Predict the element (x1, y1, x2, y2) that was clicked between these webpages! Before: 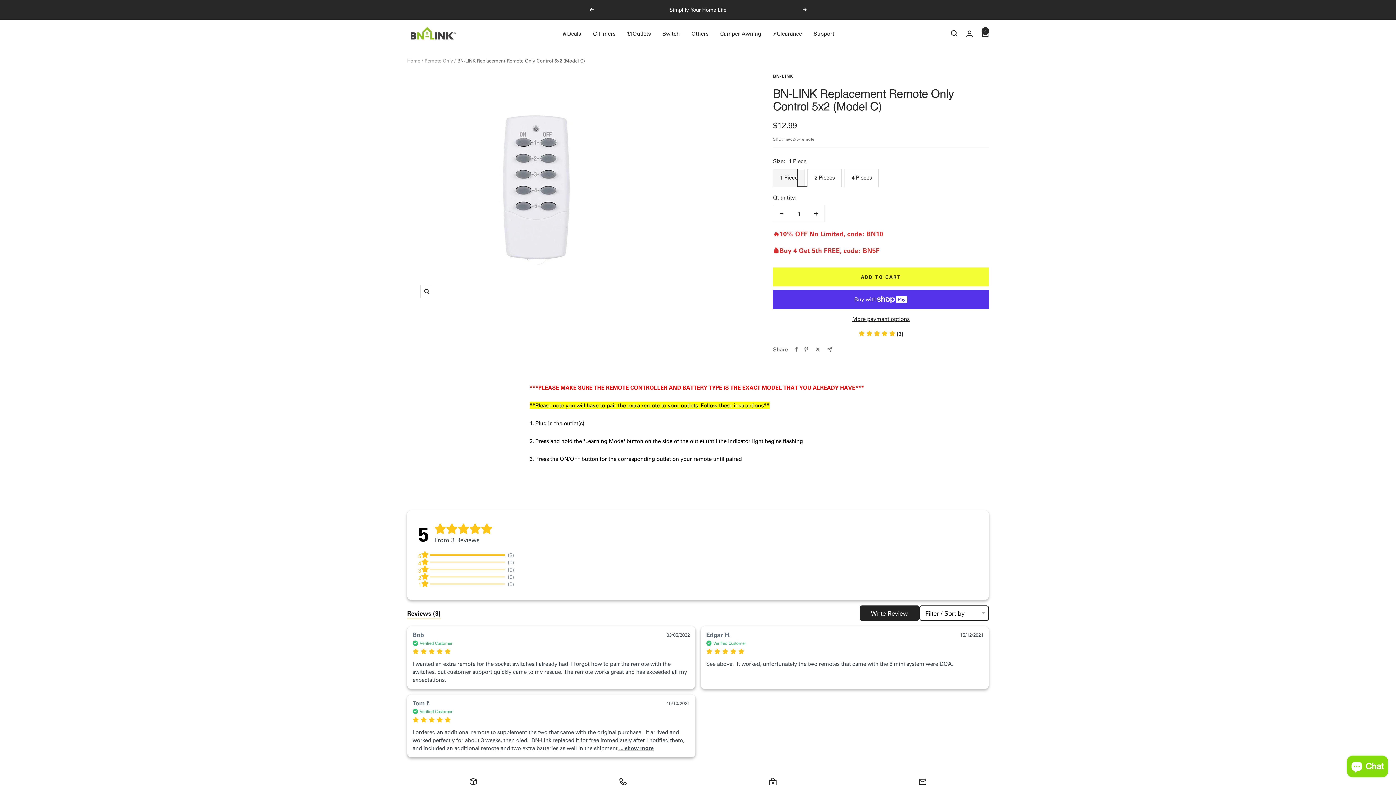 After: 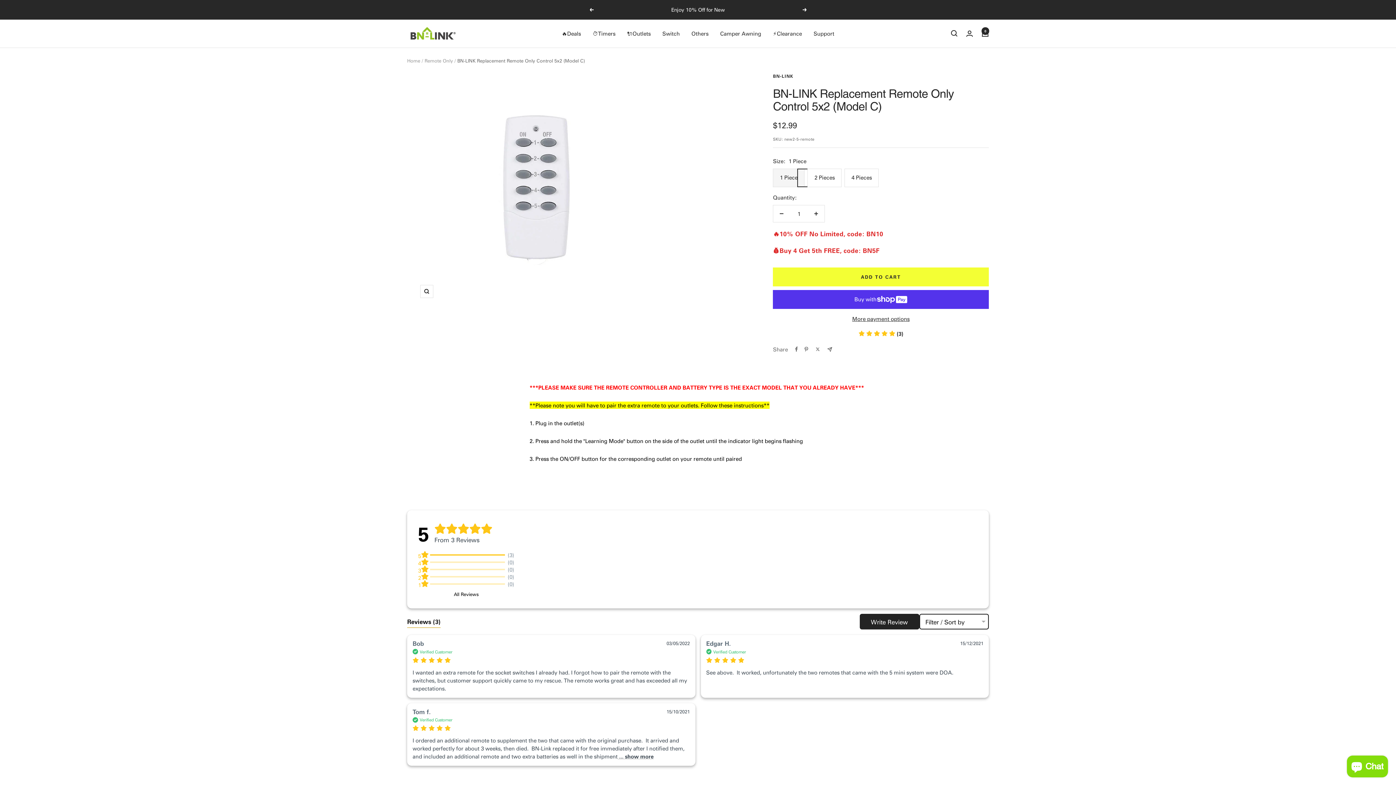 Action: label: 5	
	(3) bbox: (418, 551, 514, 558)